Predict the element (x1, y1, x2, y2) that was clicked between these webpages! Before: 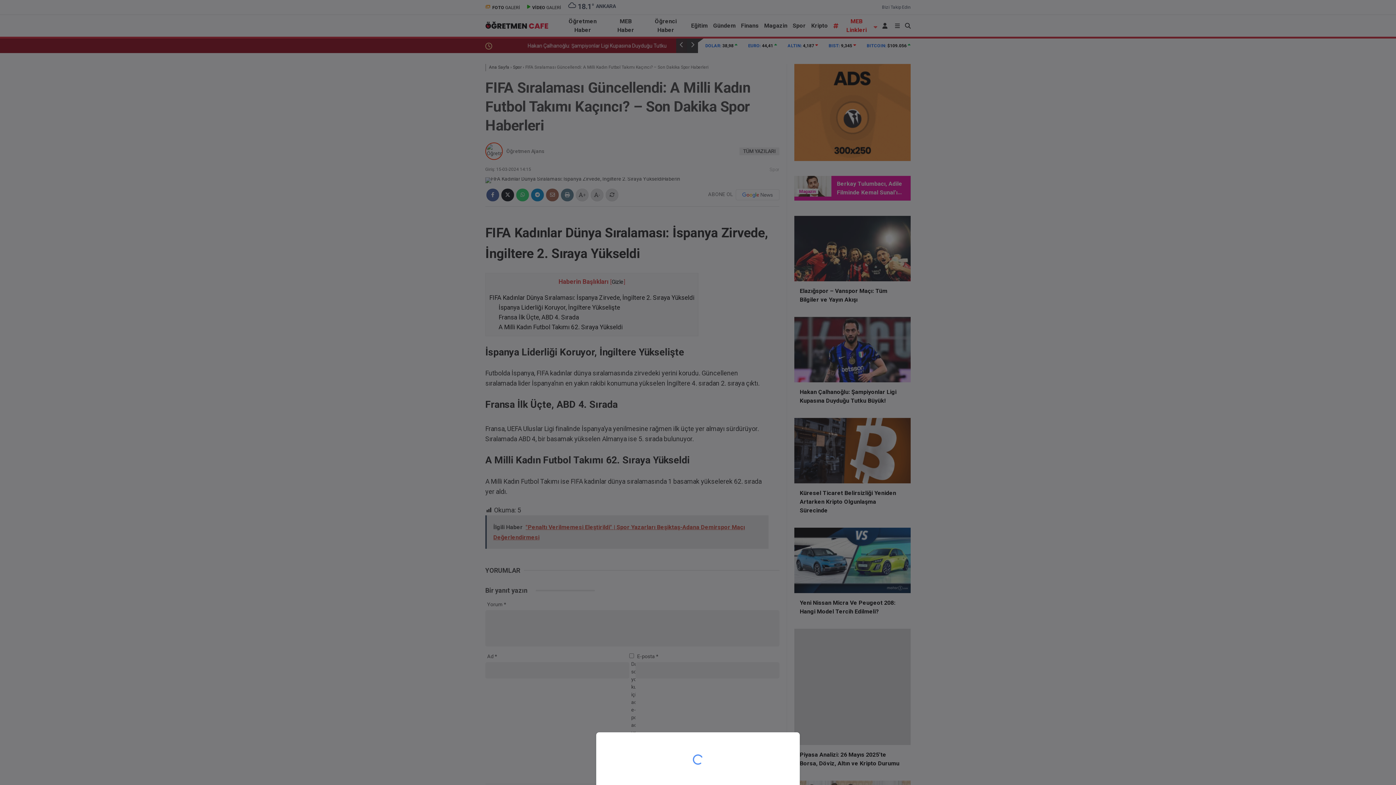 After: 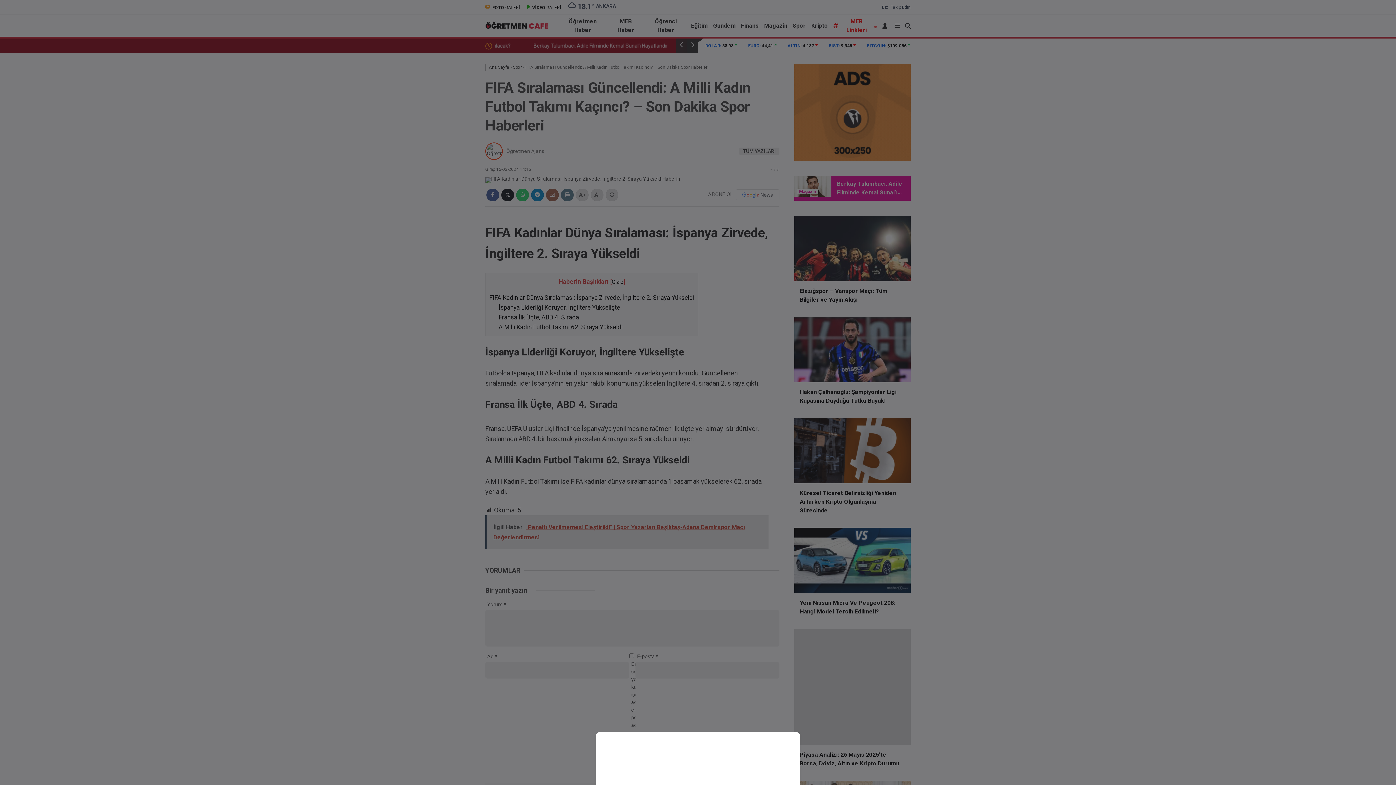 Action: bbox: (0, 0, 1396, 785)